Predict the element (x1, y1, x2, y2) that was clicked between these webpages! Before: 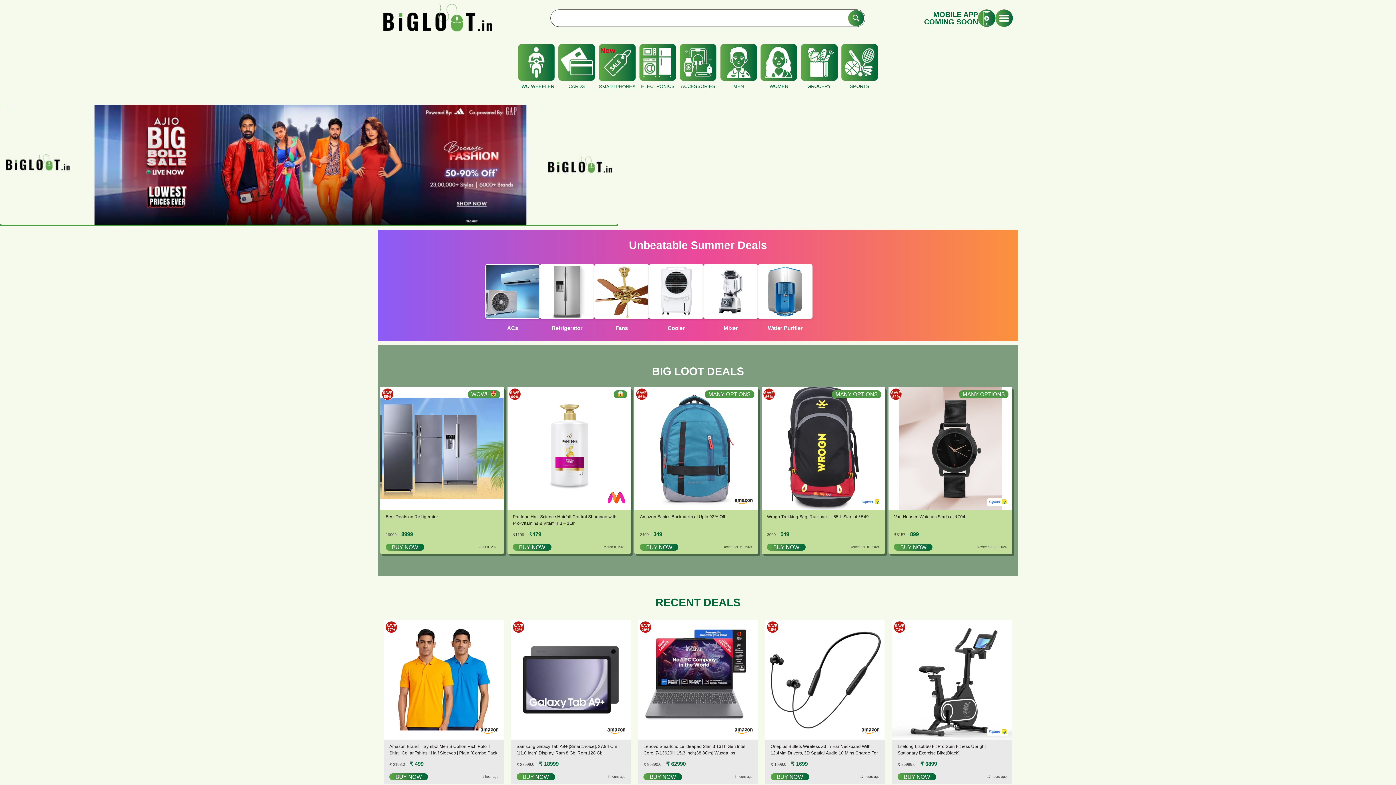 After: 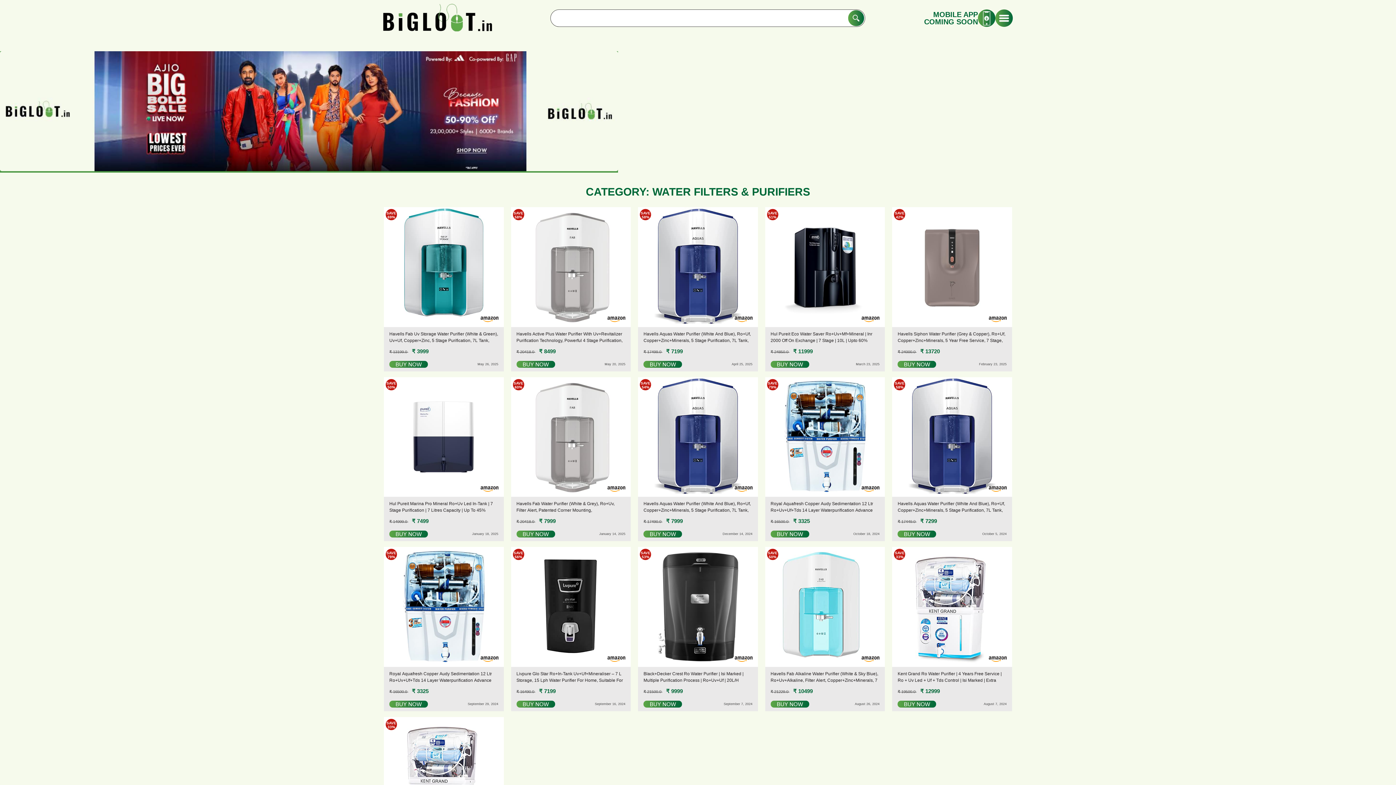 Action: label: Water Purifier bbox: (768, 322, 802, 334)